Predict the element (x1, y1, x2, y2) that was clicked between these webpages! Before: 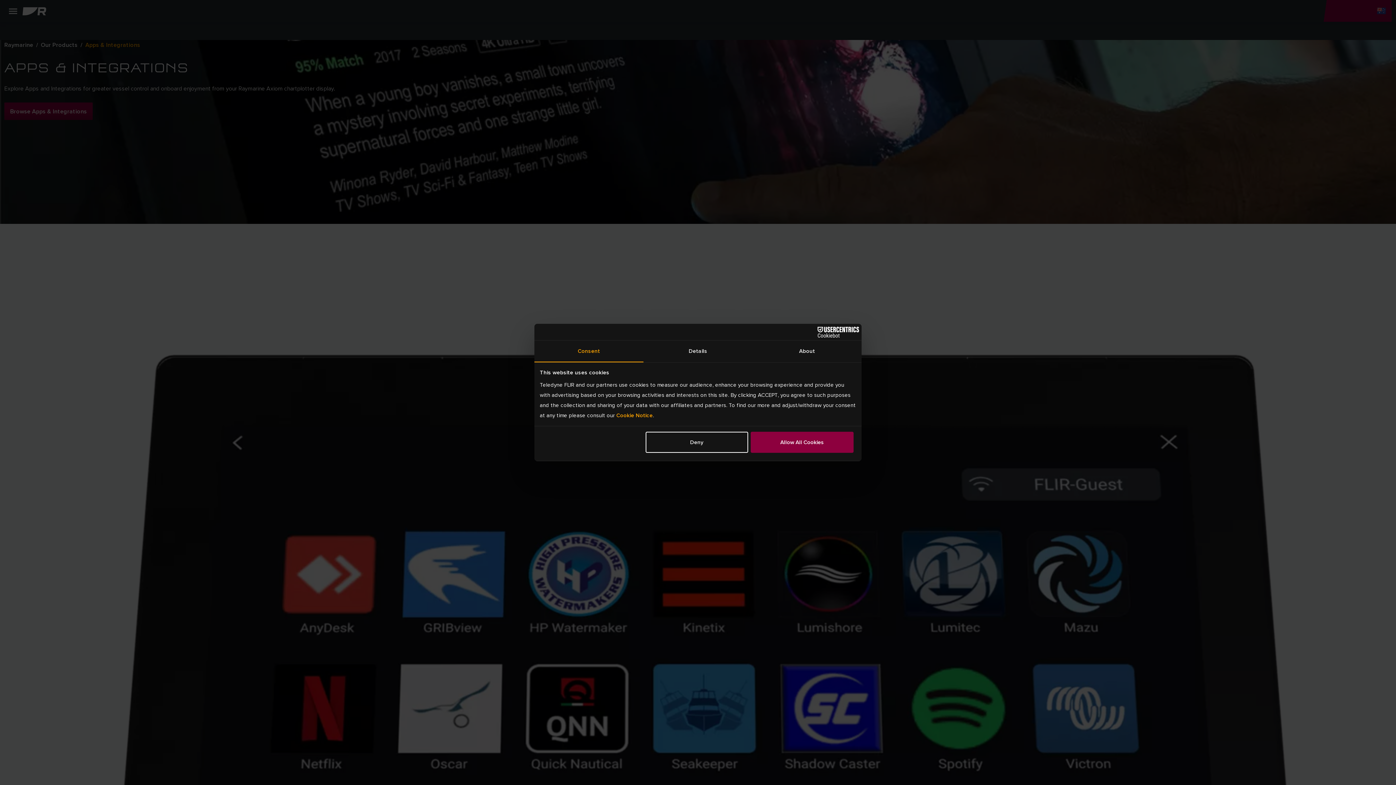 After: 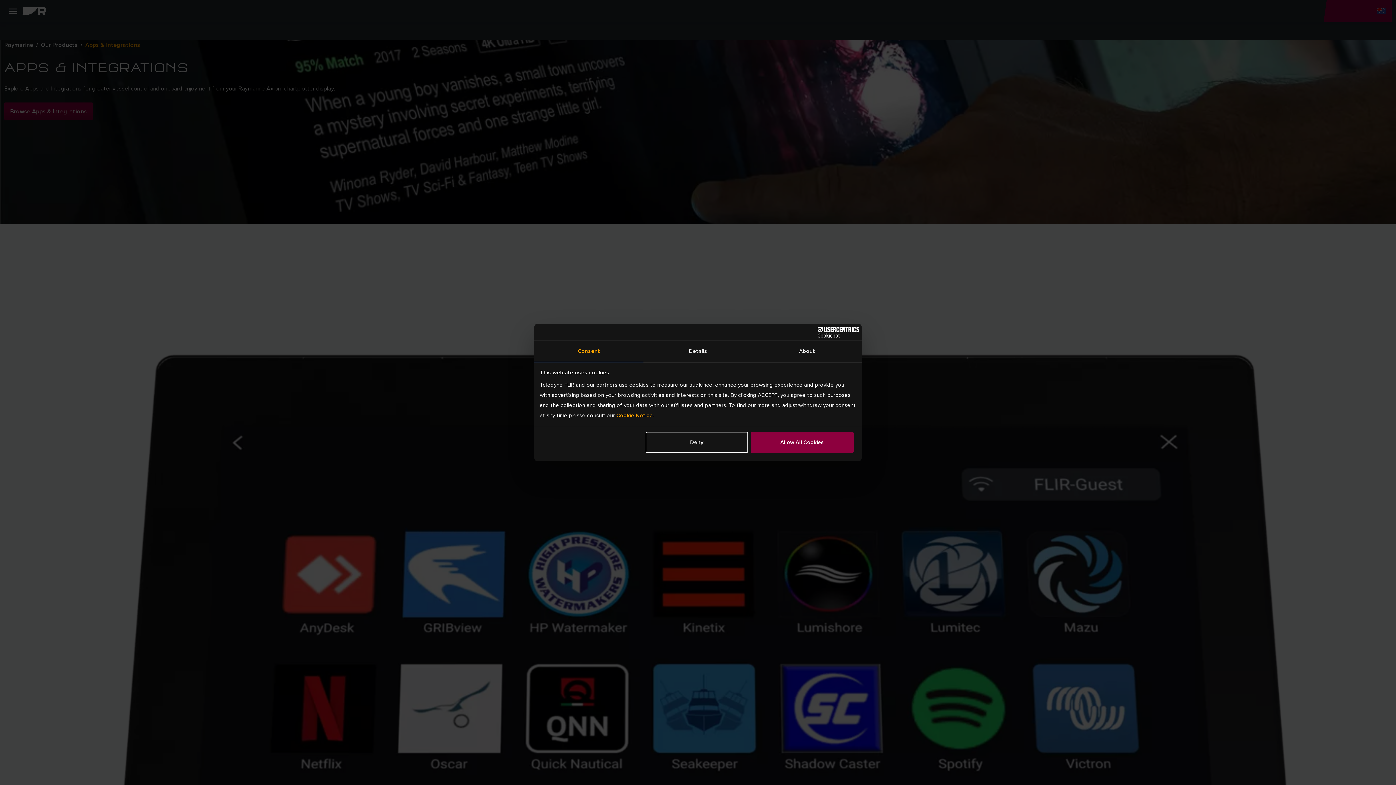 Action: bbox: (795, 326, 859, 337) label: Cookiebot - opens in a new window